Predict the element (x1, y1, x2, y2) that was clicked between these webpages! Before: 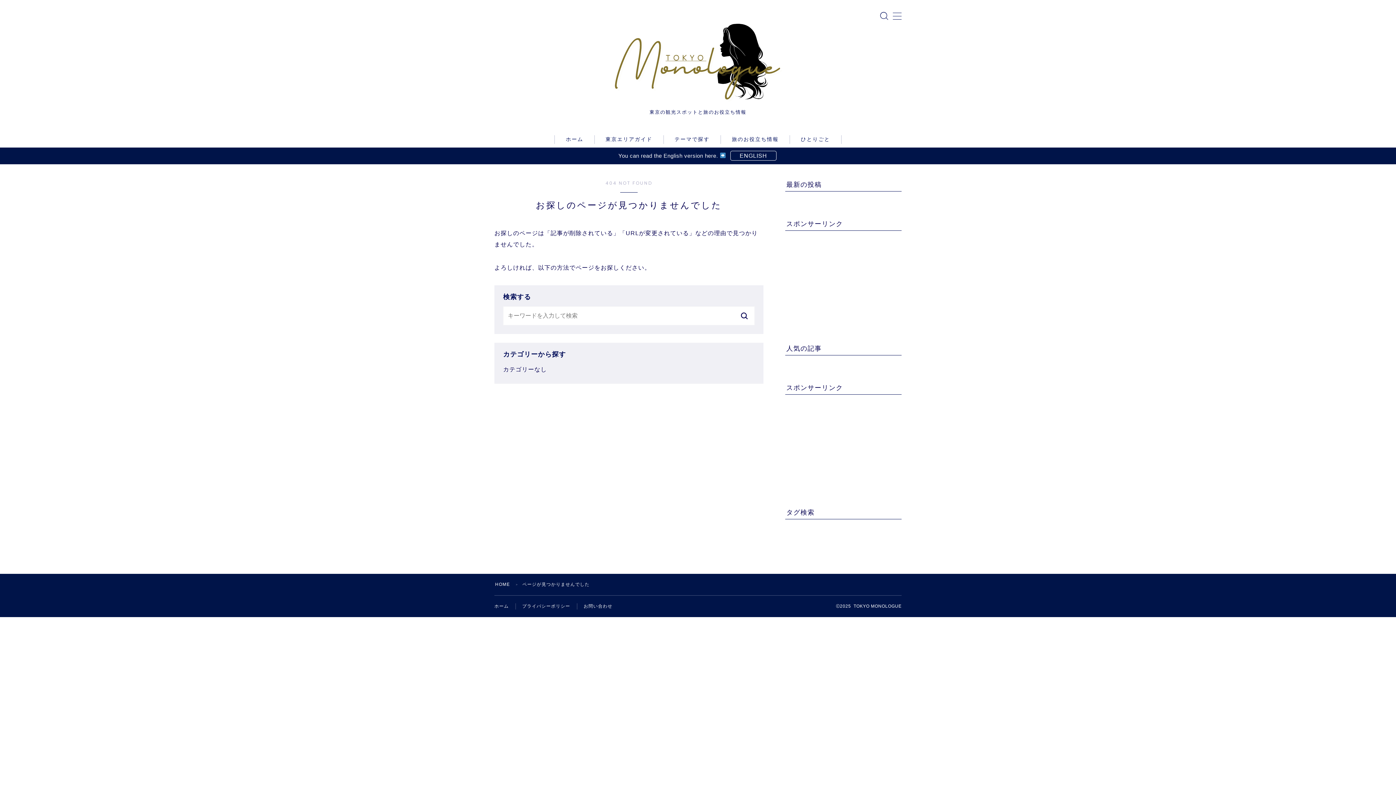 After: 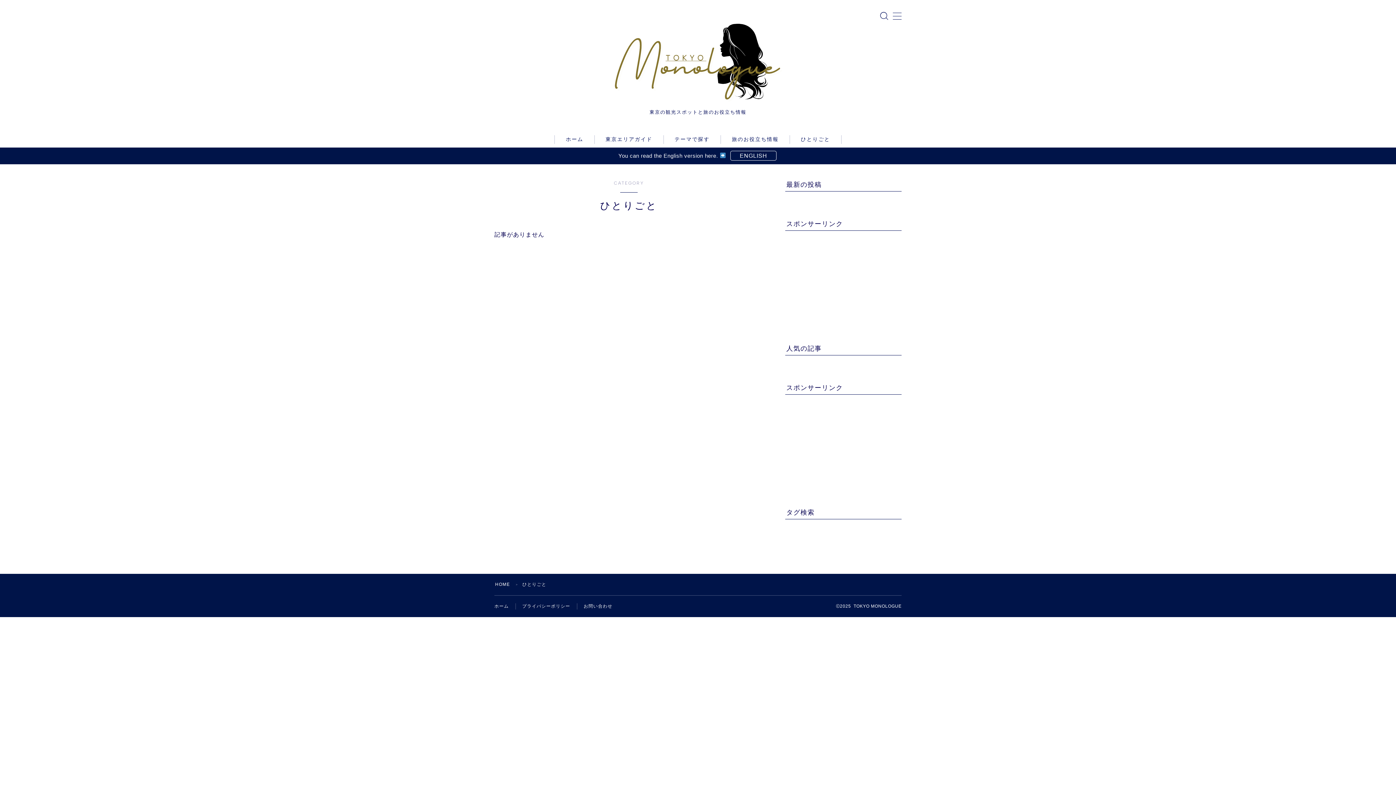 Action: label: ひとりごと bbox: (790, 135, 841, 143)